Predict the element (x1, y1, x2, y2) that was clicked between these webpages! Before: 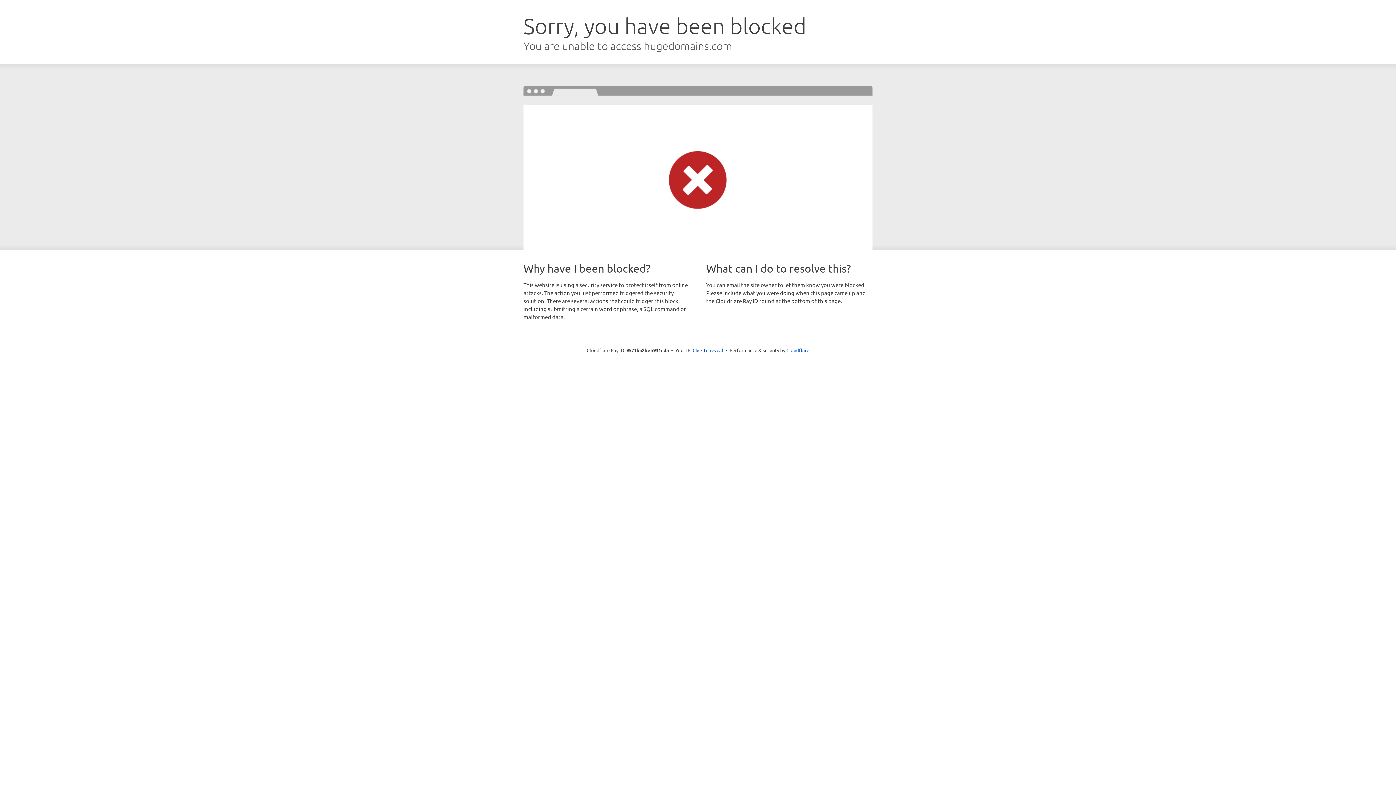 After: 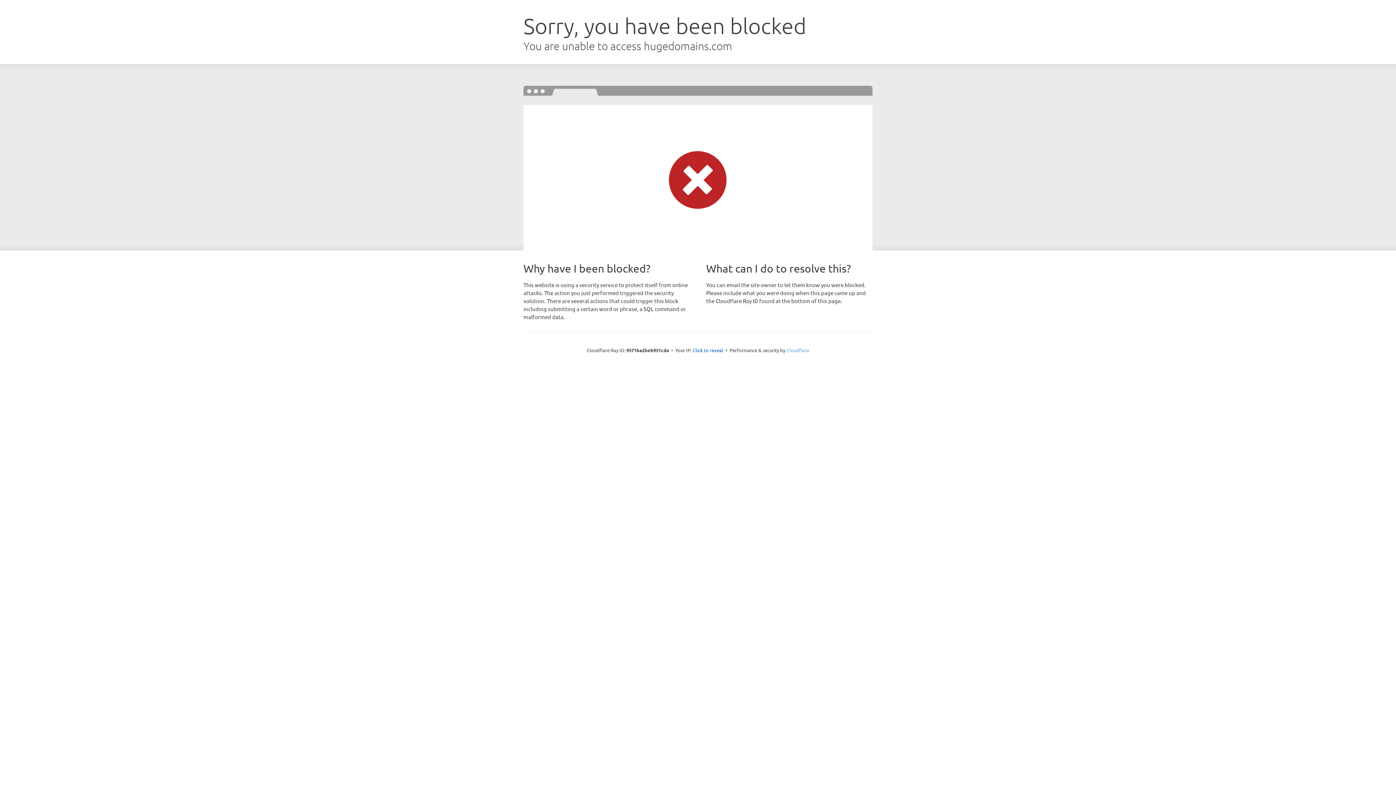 Action: bbox: (786, 347, 809, 353) label: Cloudflare